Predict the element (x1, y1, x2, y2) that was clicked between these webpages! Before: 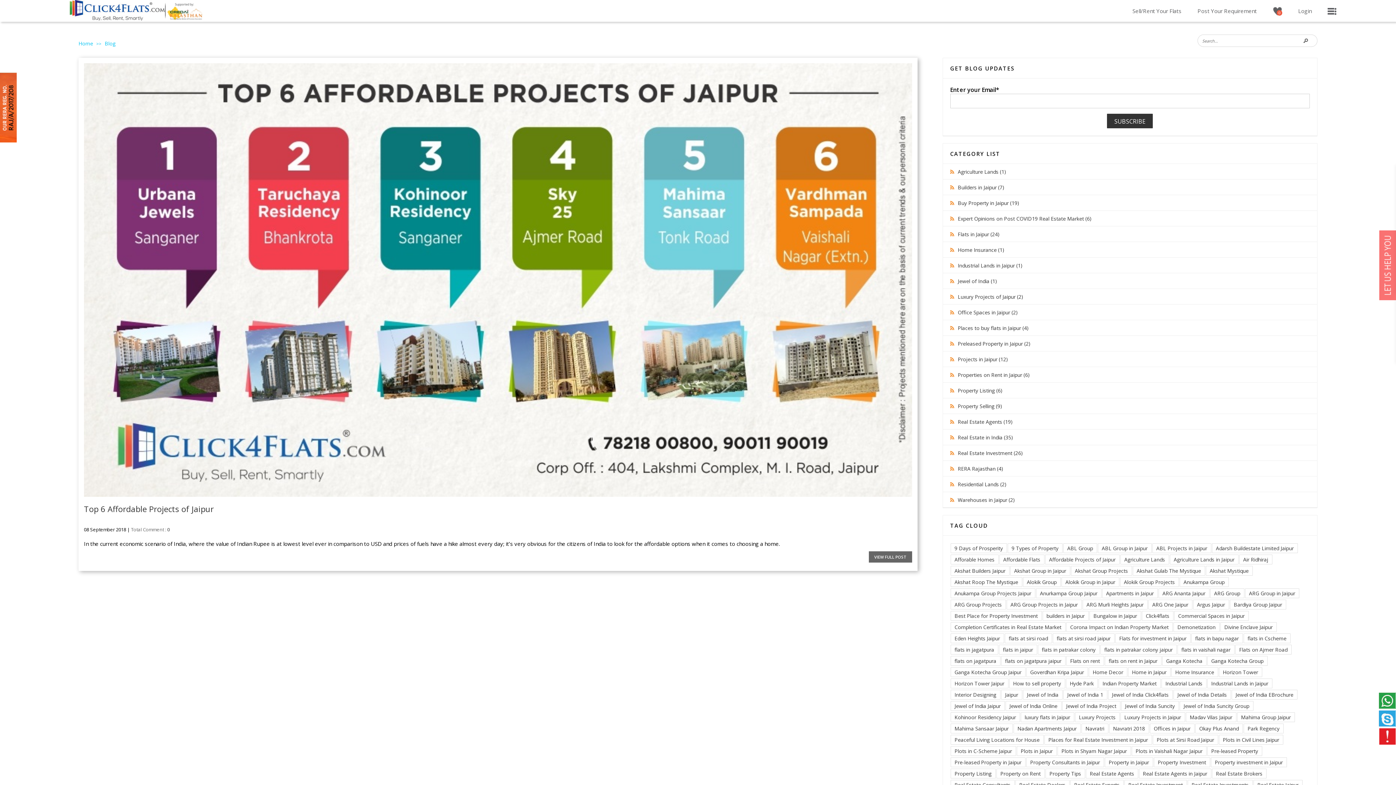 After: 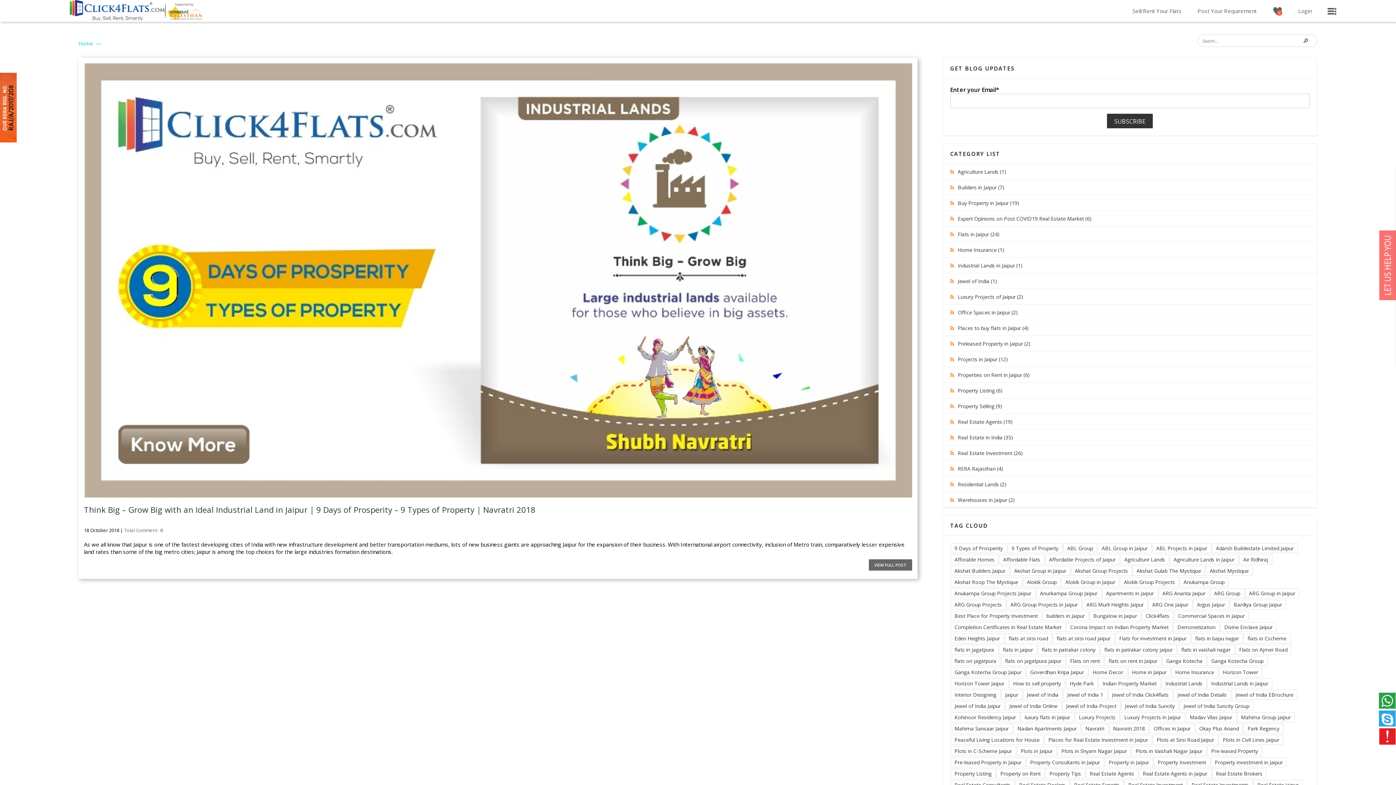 Action: label: Industrial Lands in Jaipur (1) bbox: (958, 262, 1022, 269)